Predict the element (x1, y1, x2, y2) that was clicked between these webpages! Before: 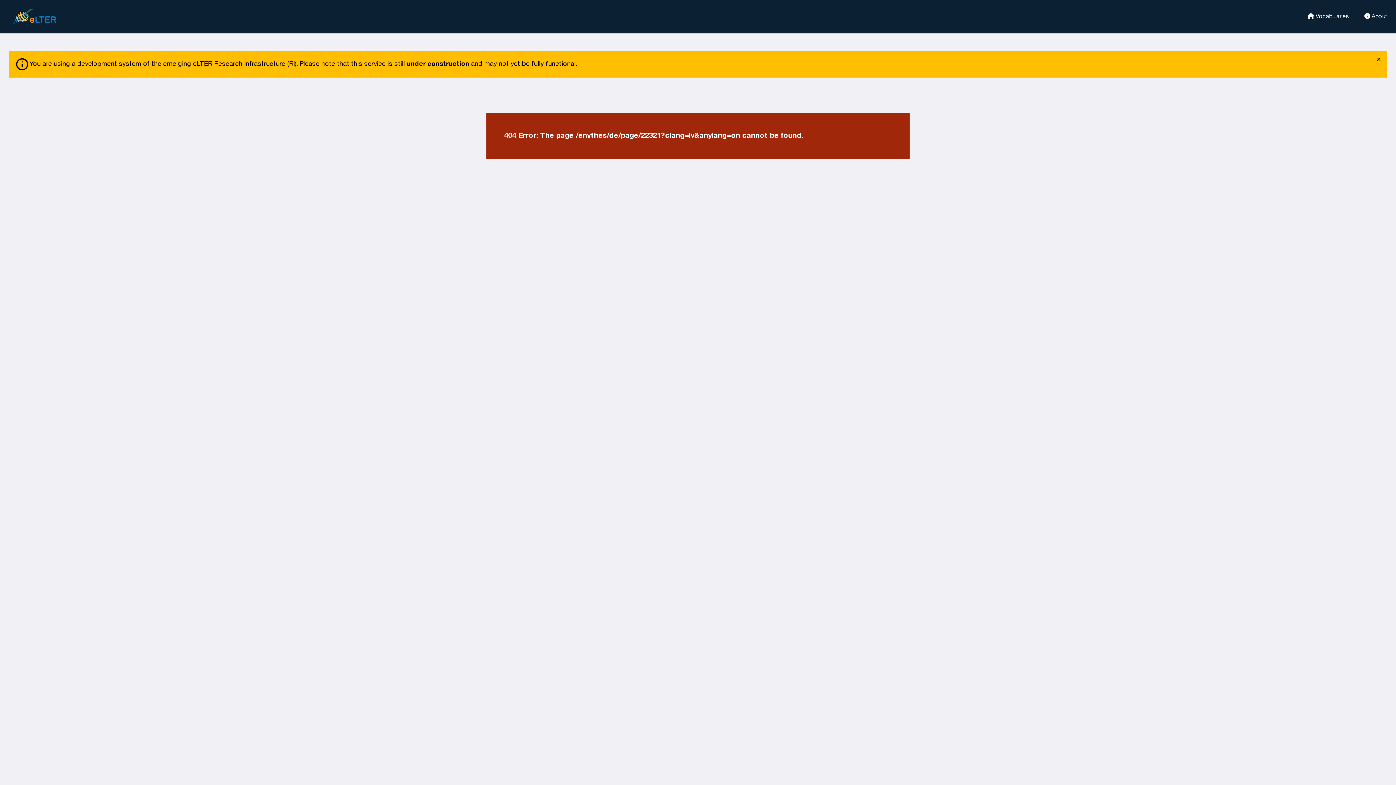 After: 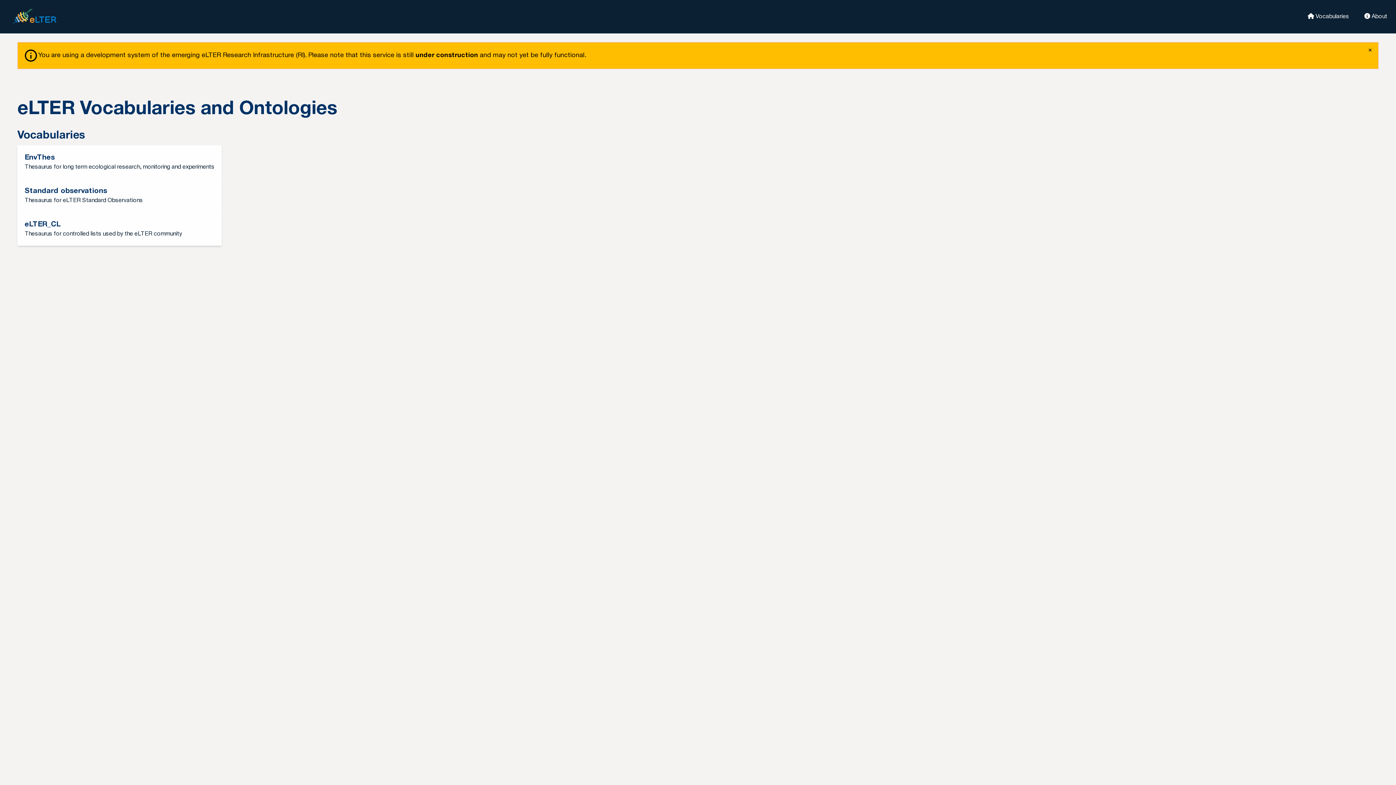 Action: bbox: (8, 5, 69, 27) label: eLter